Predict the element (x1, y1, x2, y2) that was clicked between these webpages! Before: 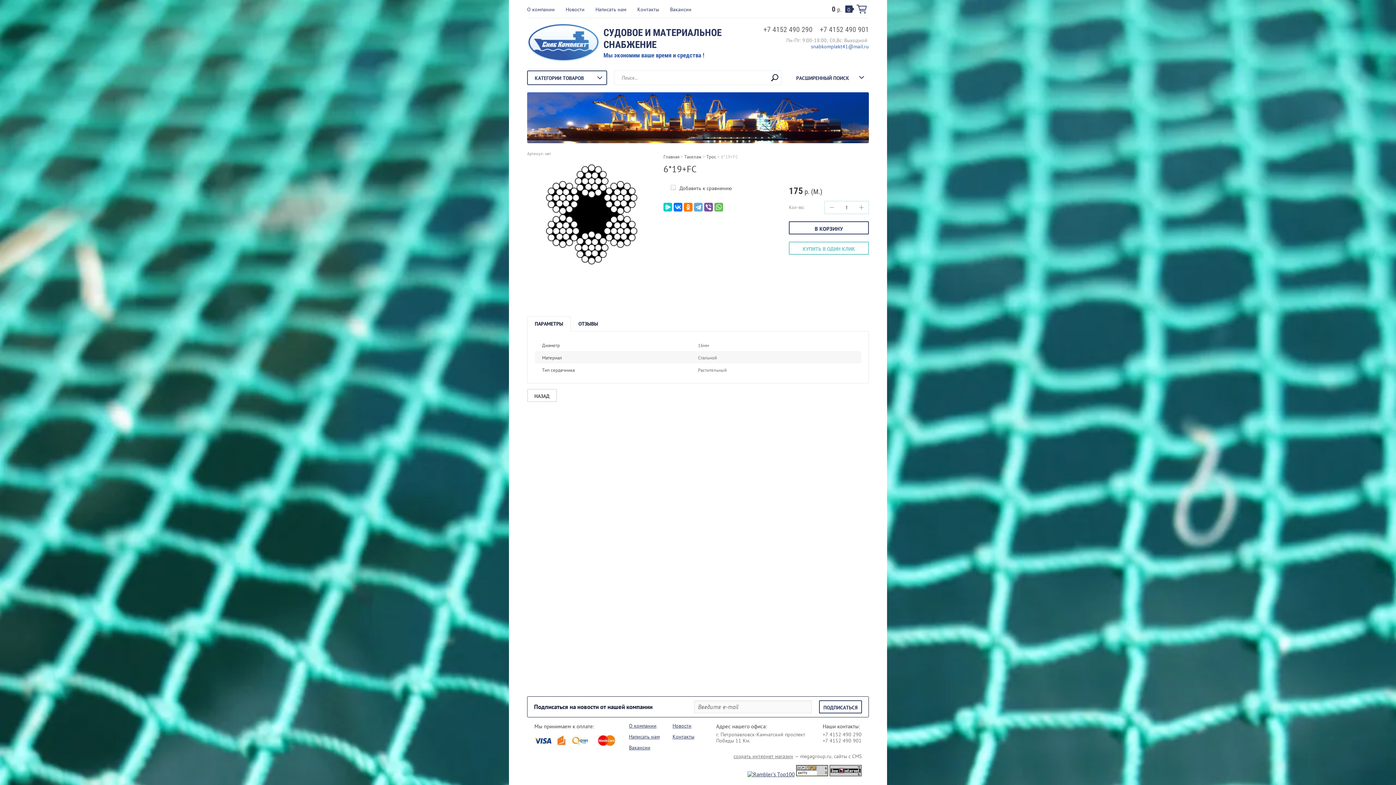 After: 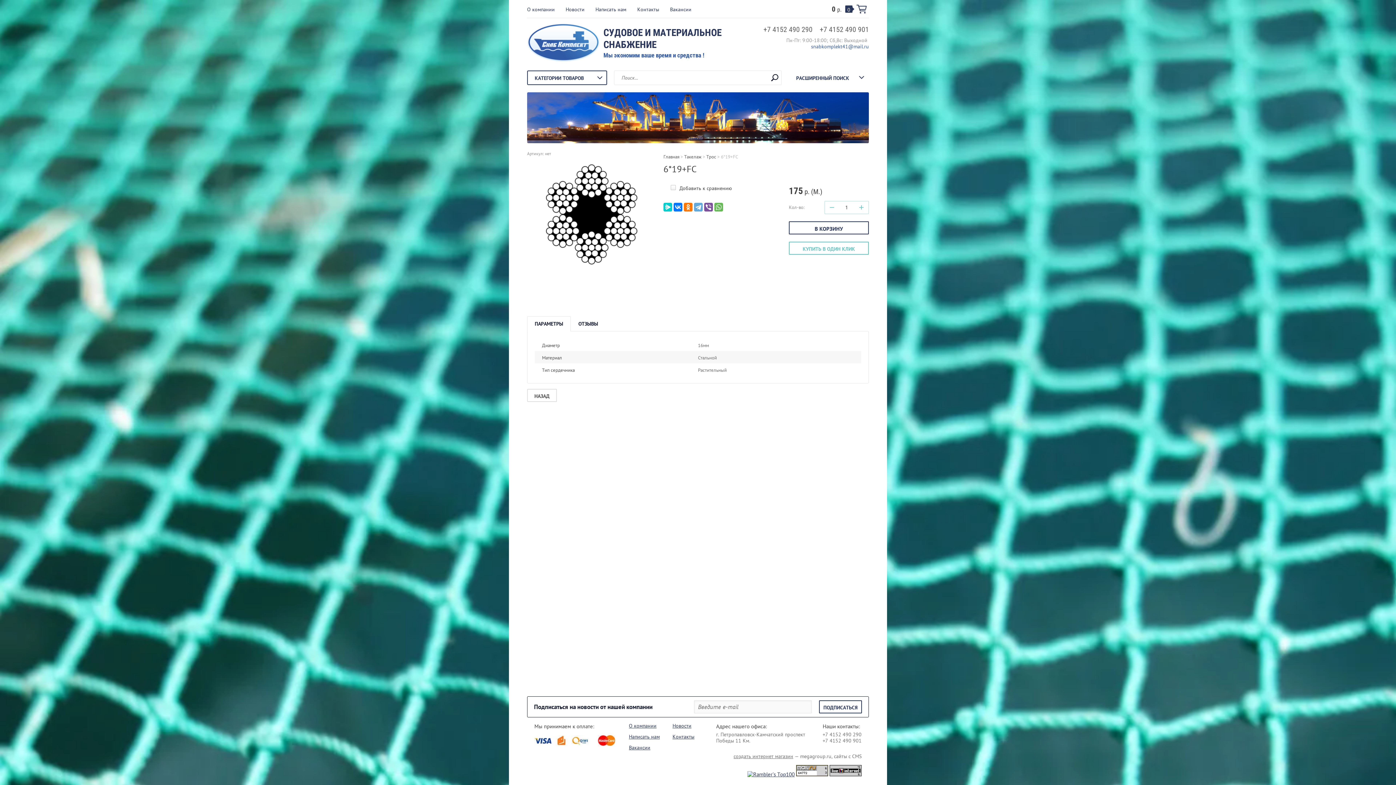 Action: bbox: (527, 316, 570, 331) label: ПАРАМЕТРЫ